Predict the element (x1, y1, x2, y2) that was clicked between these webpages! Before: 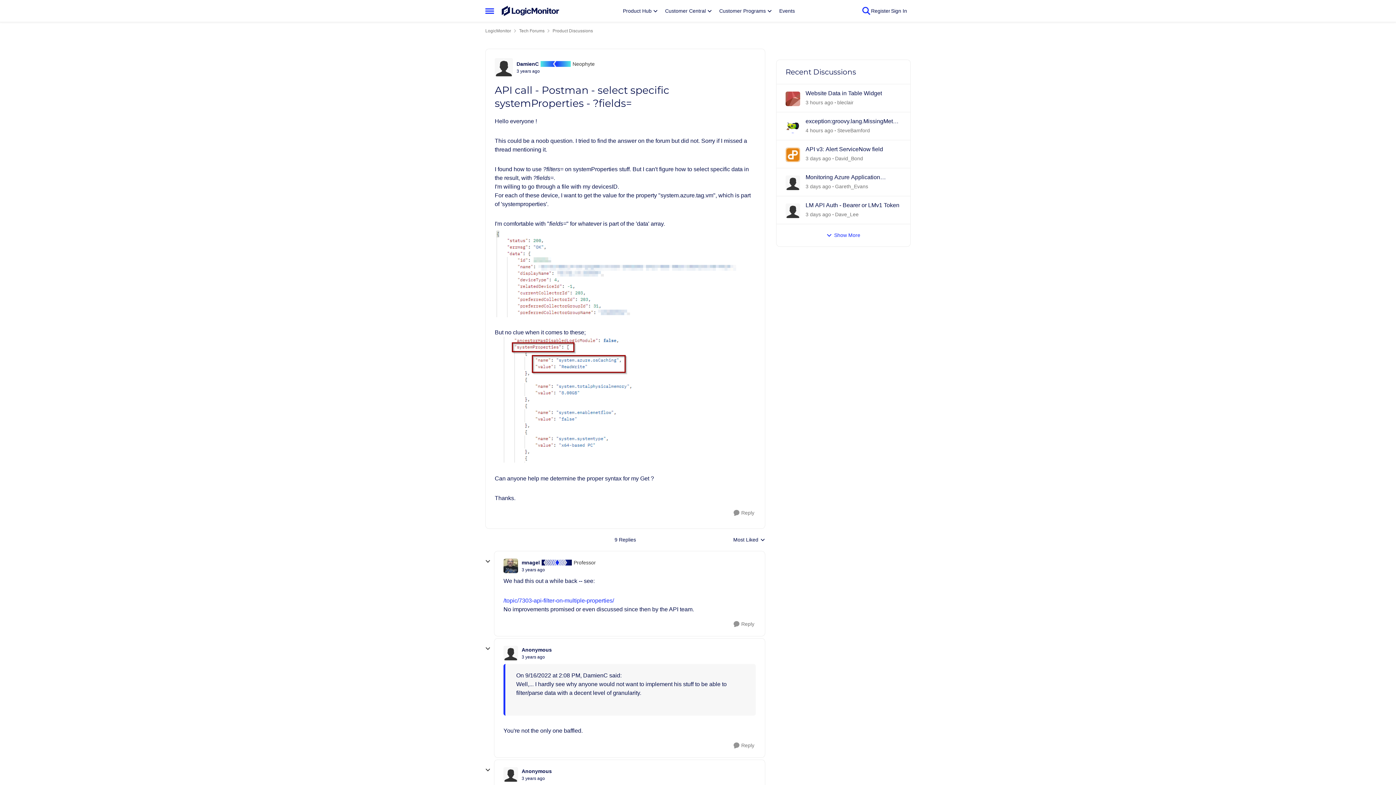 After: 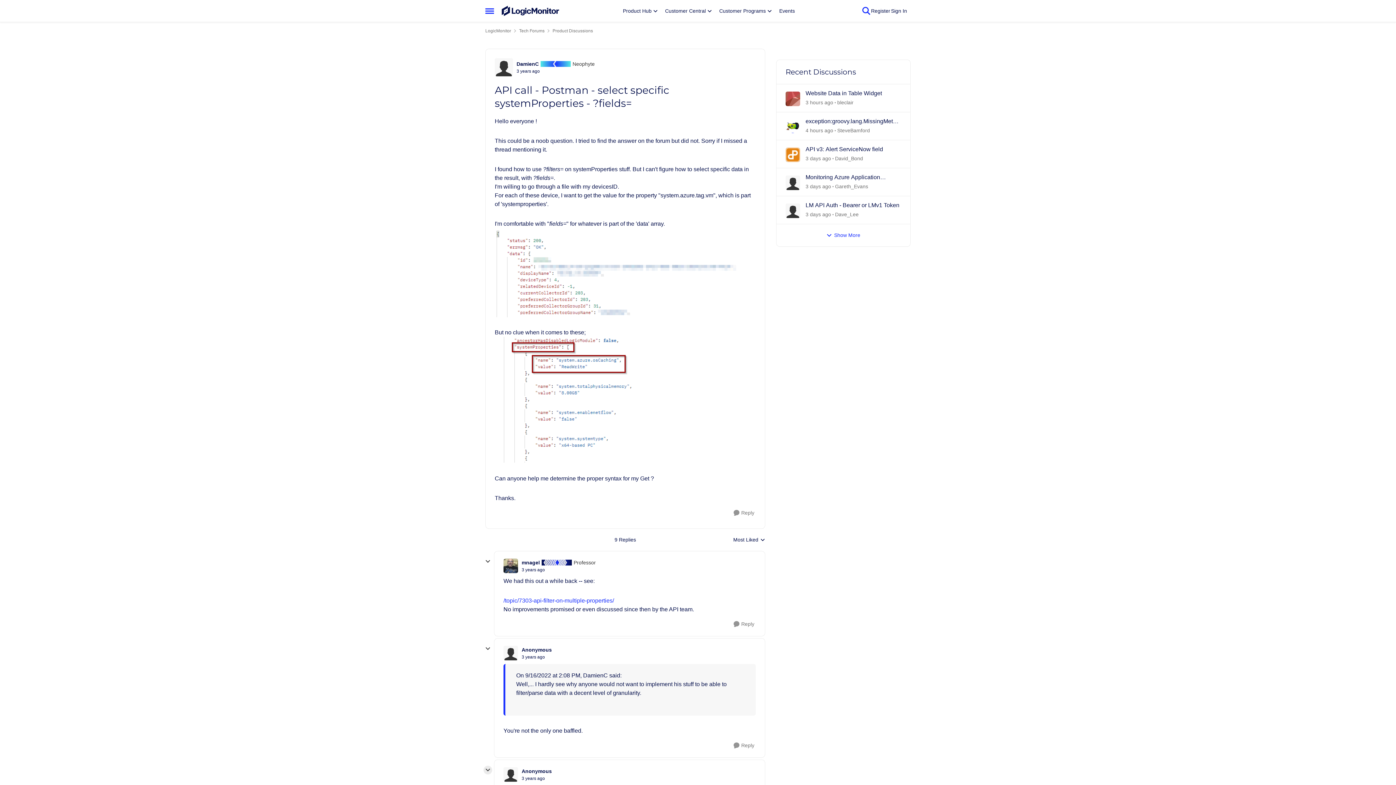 Action: bbox: (483, 766, 492, 774) label: collapse replies